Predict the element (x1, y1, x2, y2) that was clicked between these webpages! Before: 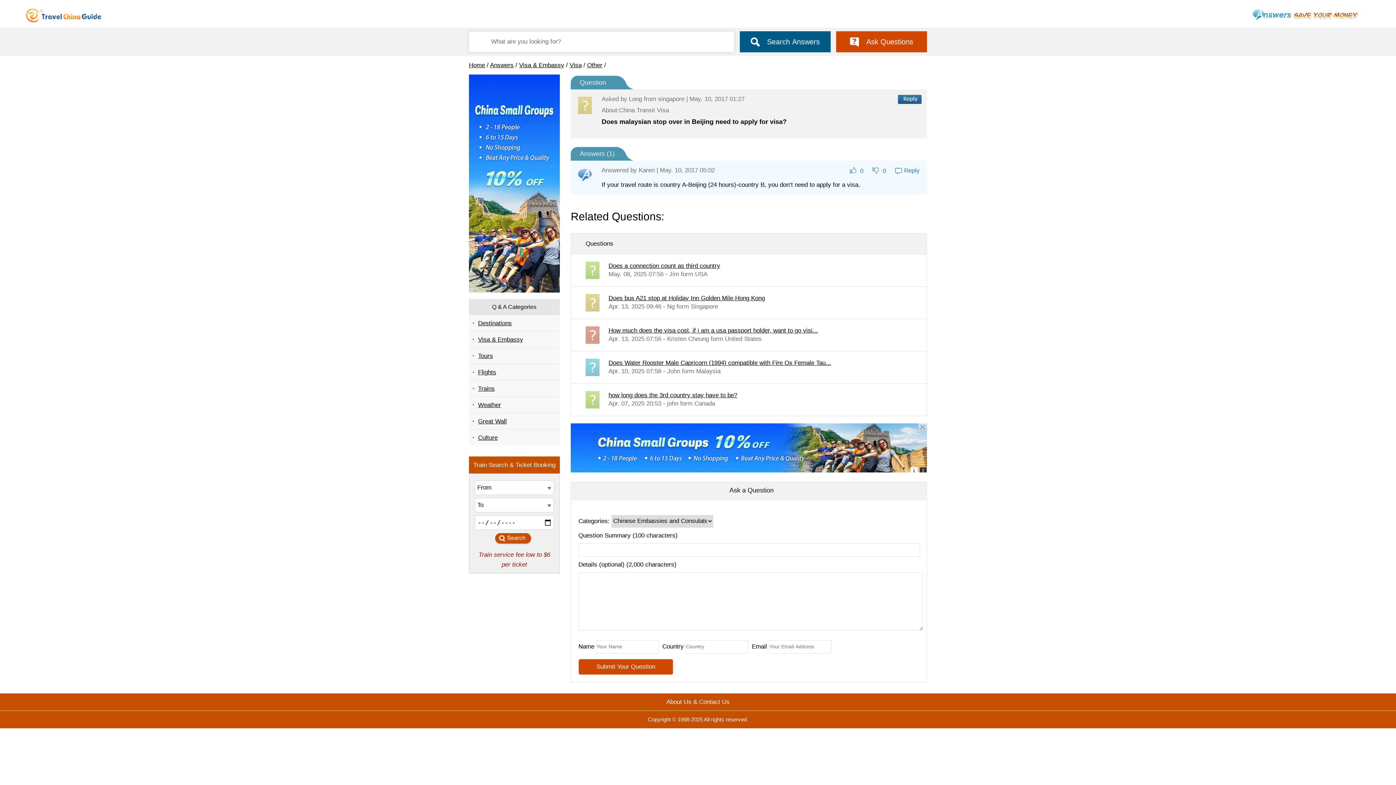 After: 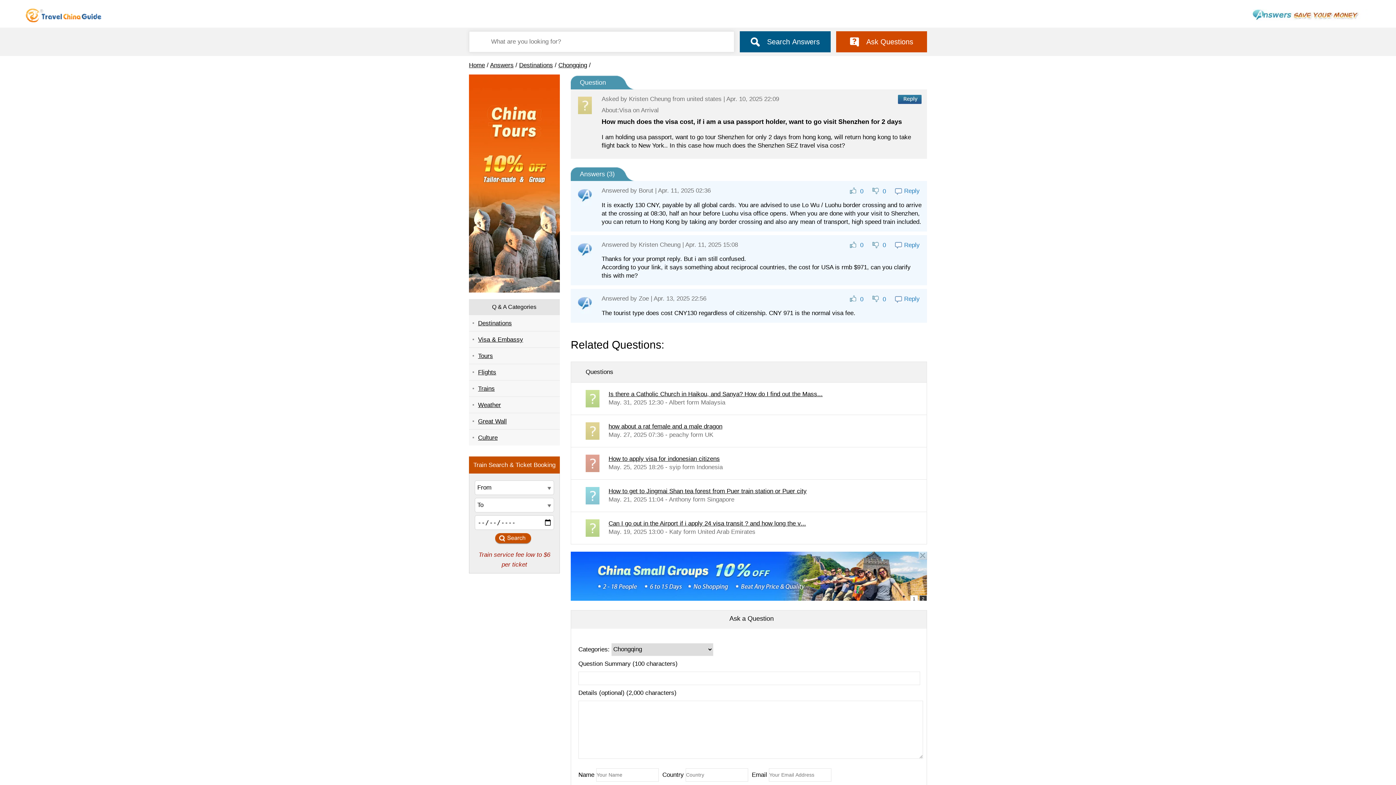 Action: label: How much does the visa cost, if i am a usa passport holder, want to go visi... bbox: (608, 327, 818, 334)